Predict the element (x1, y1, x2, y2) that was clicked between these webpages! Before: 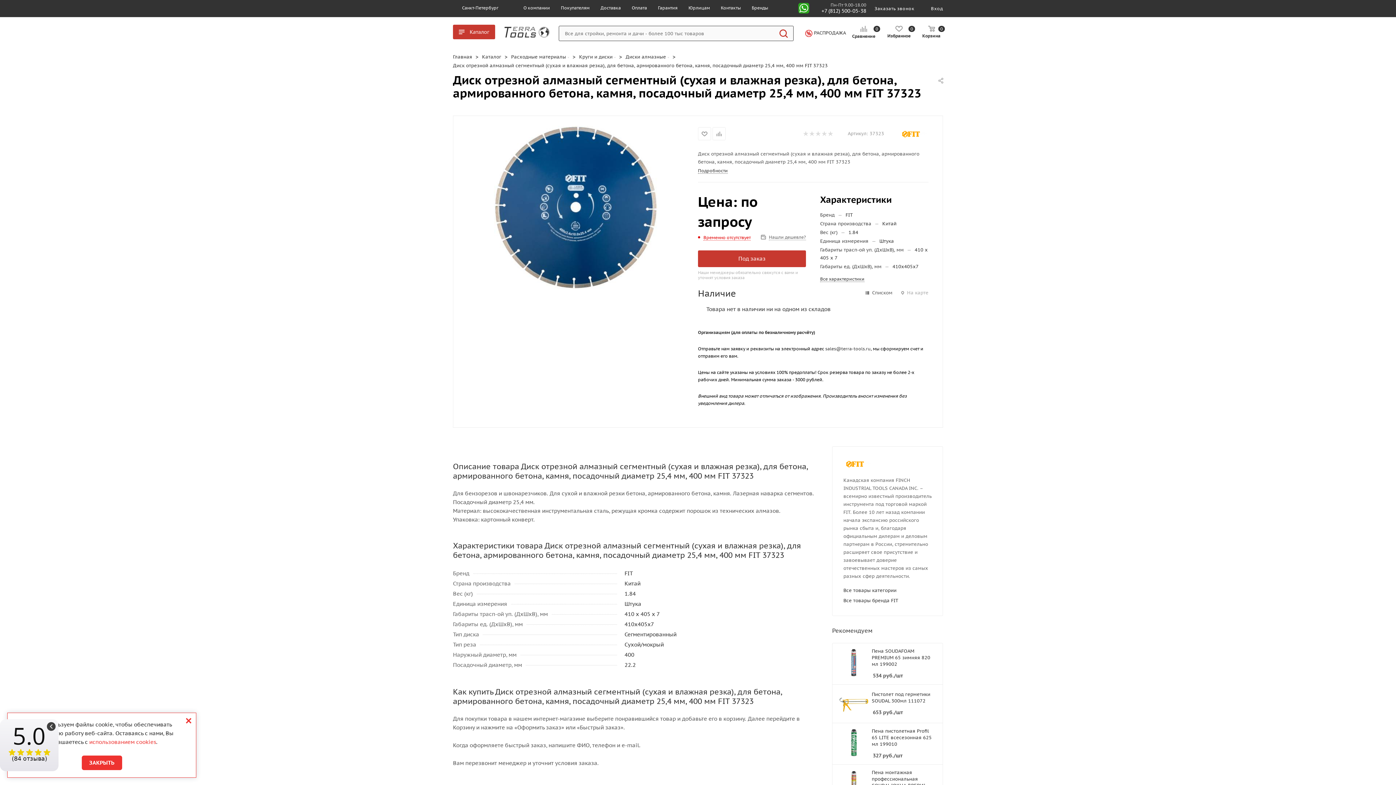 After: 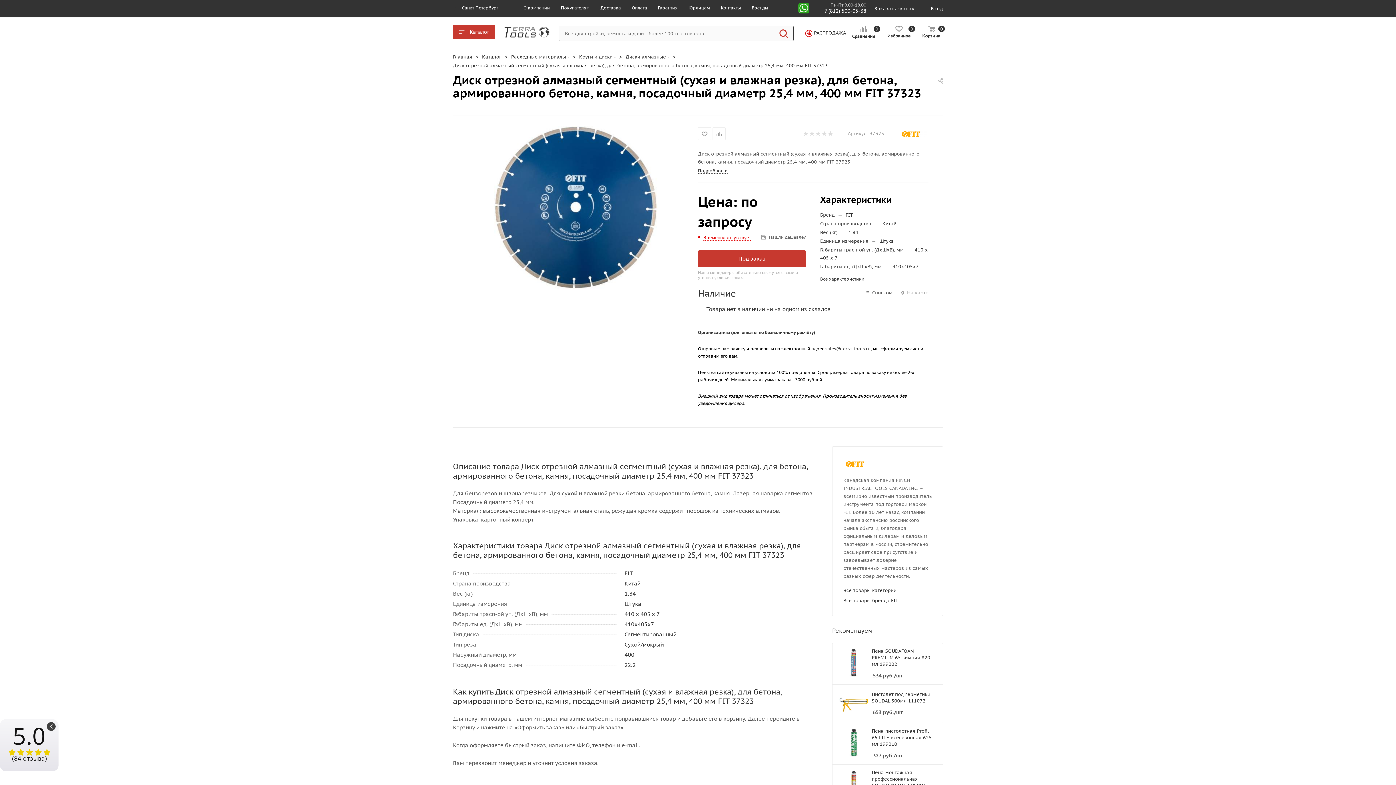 Action: bbox: (81, 756, 122, 770) label: ЗАКРЫТЬ